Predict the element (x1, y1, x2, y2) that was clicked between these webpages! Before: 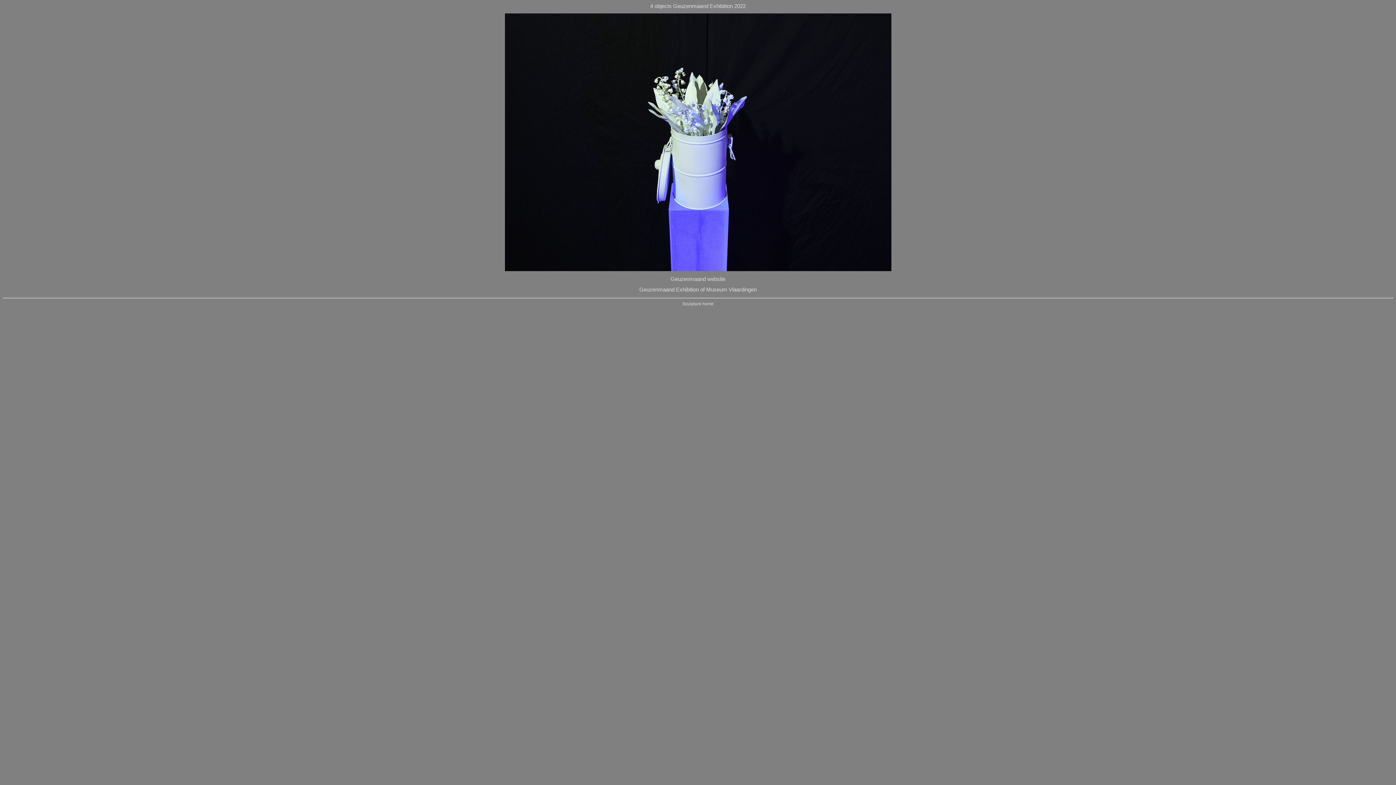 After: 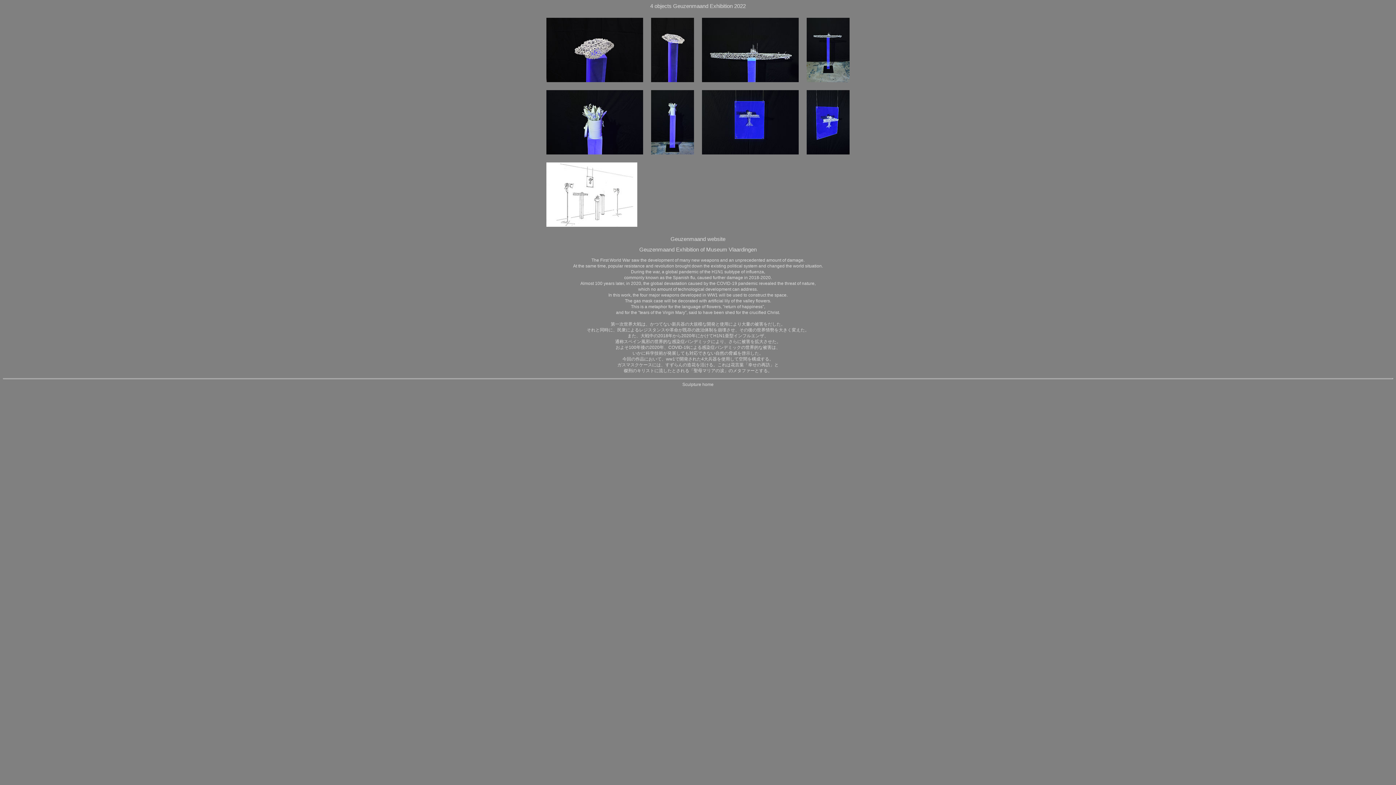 Action: bbox: (504, 267, 891, 272)